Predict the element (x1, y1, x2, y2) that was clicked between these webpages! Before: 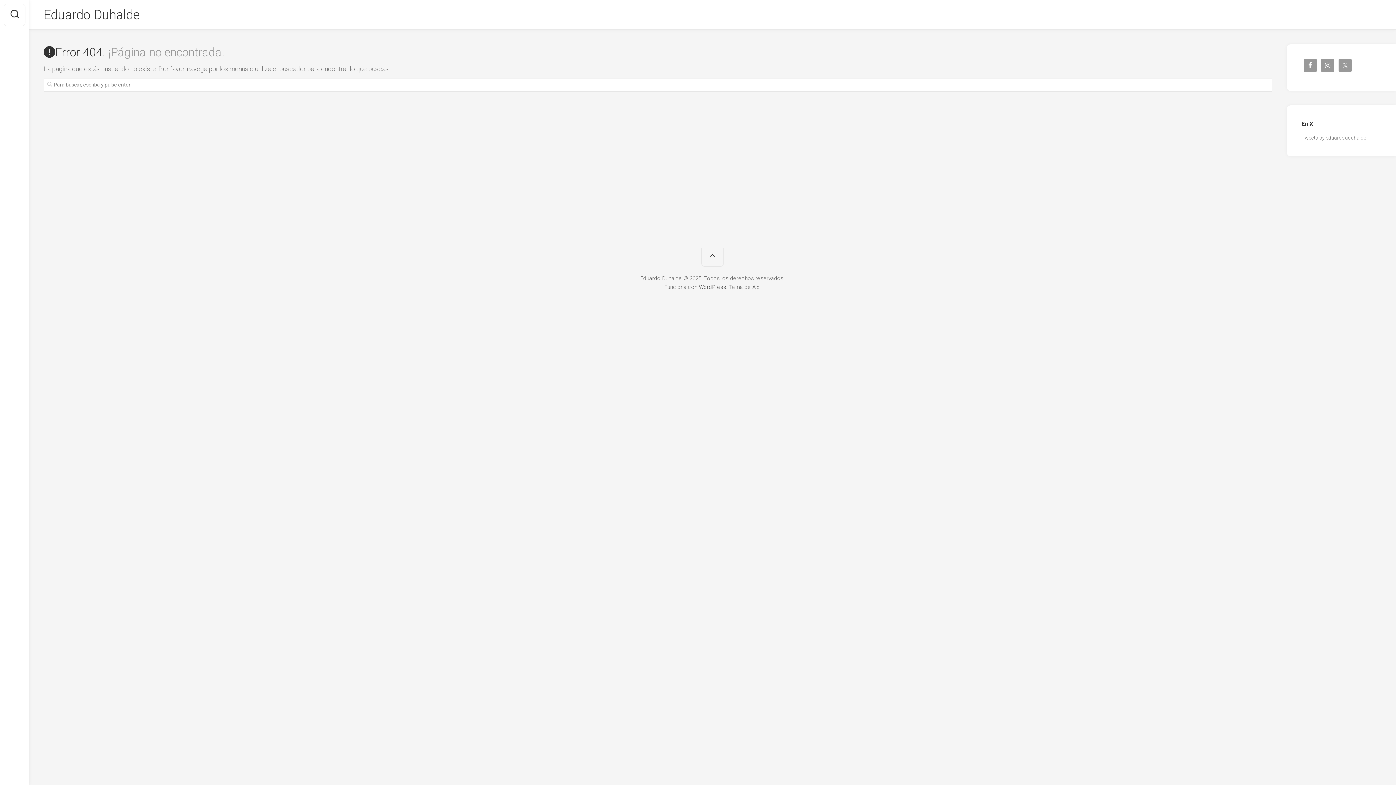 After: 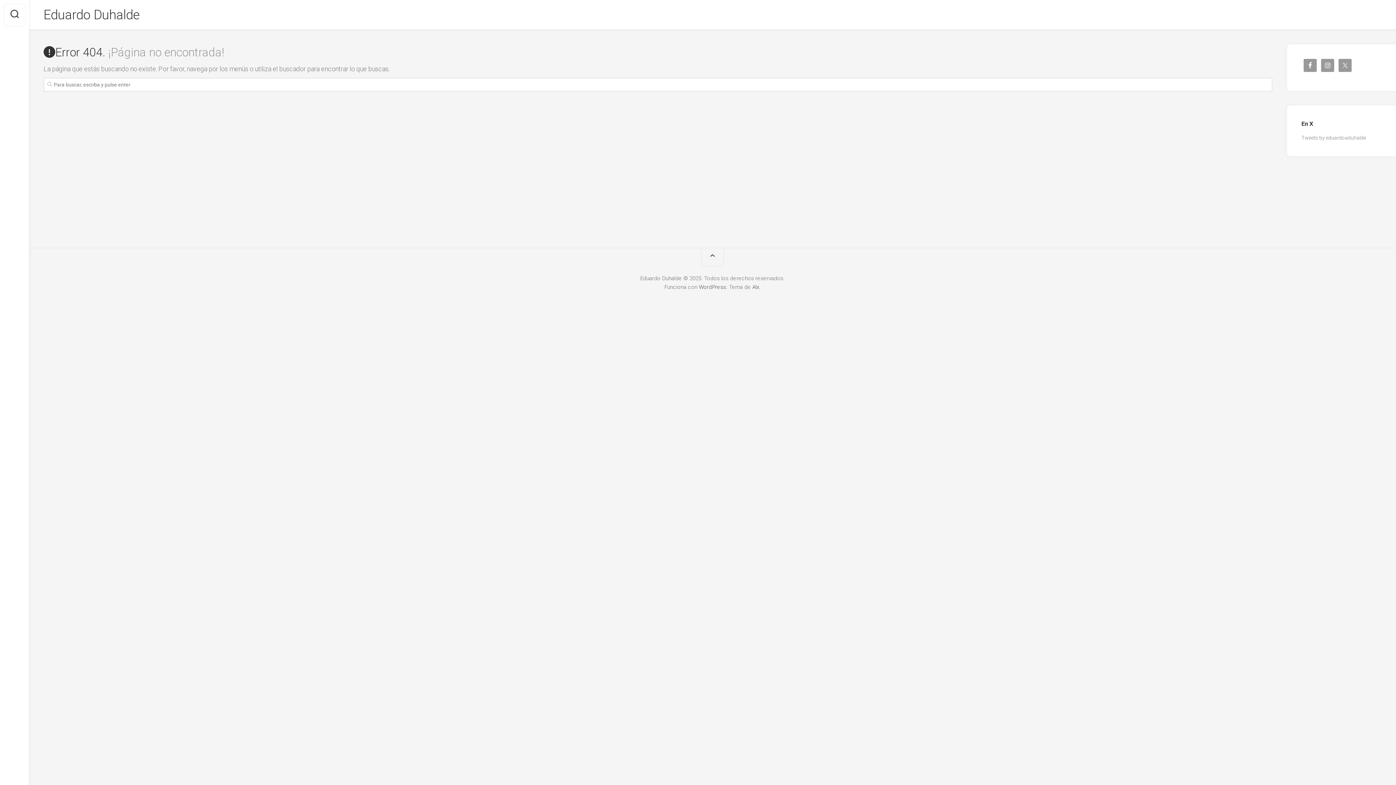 Action: bbox: (701, 248, 724, 266)